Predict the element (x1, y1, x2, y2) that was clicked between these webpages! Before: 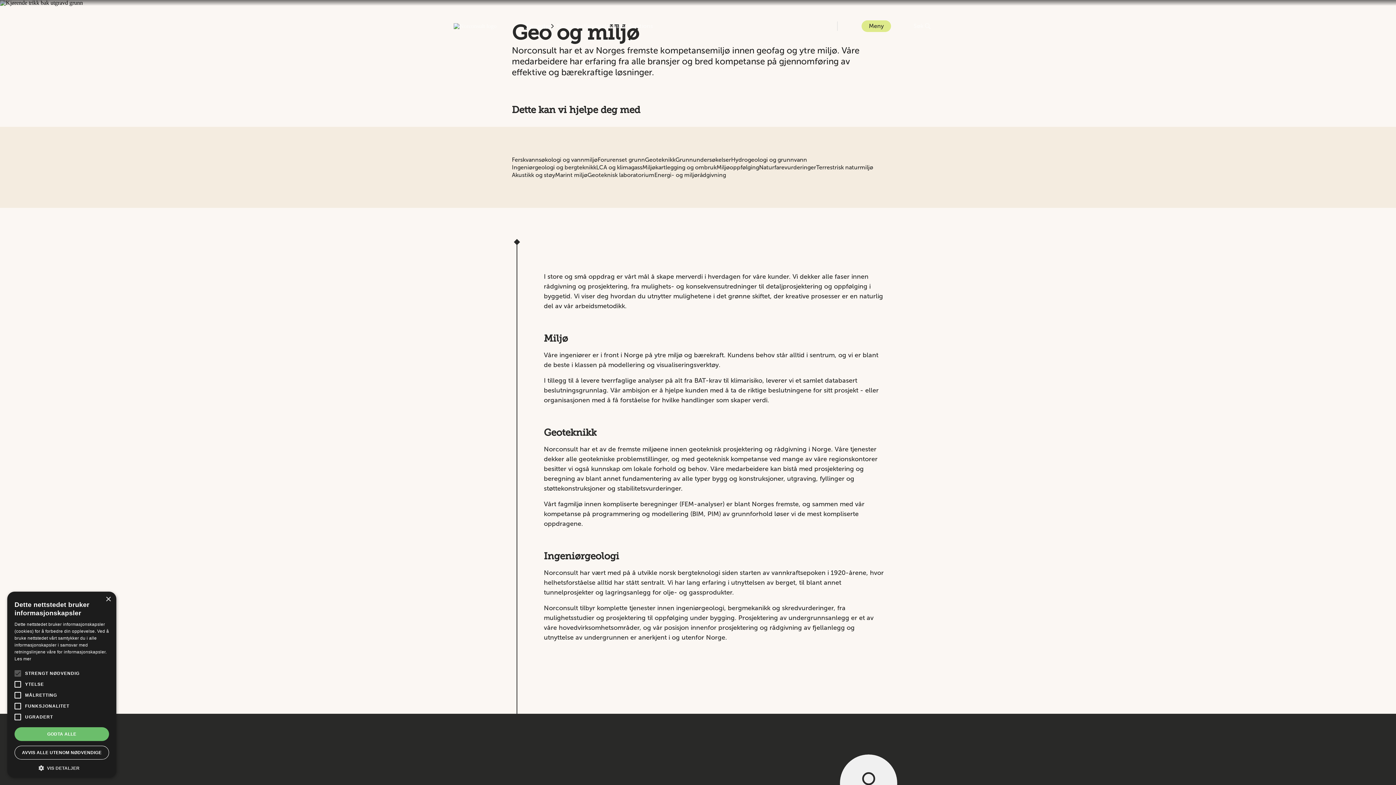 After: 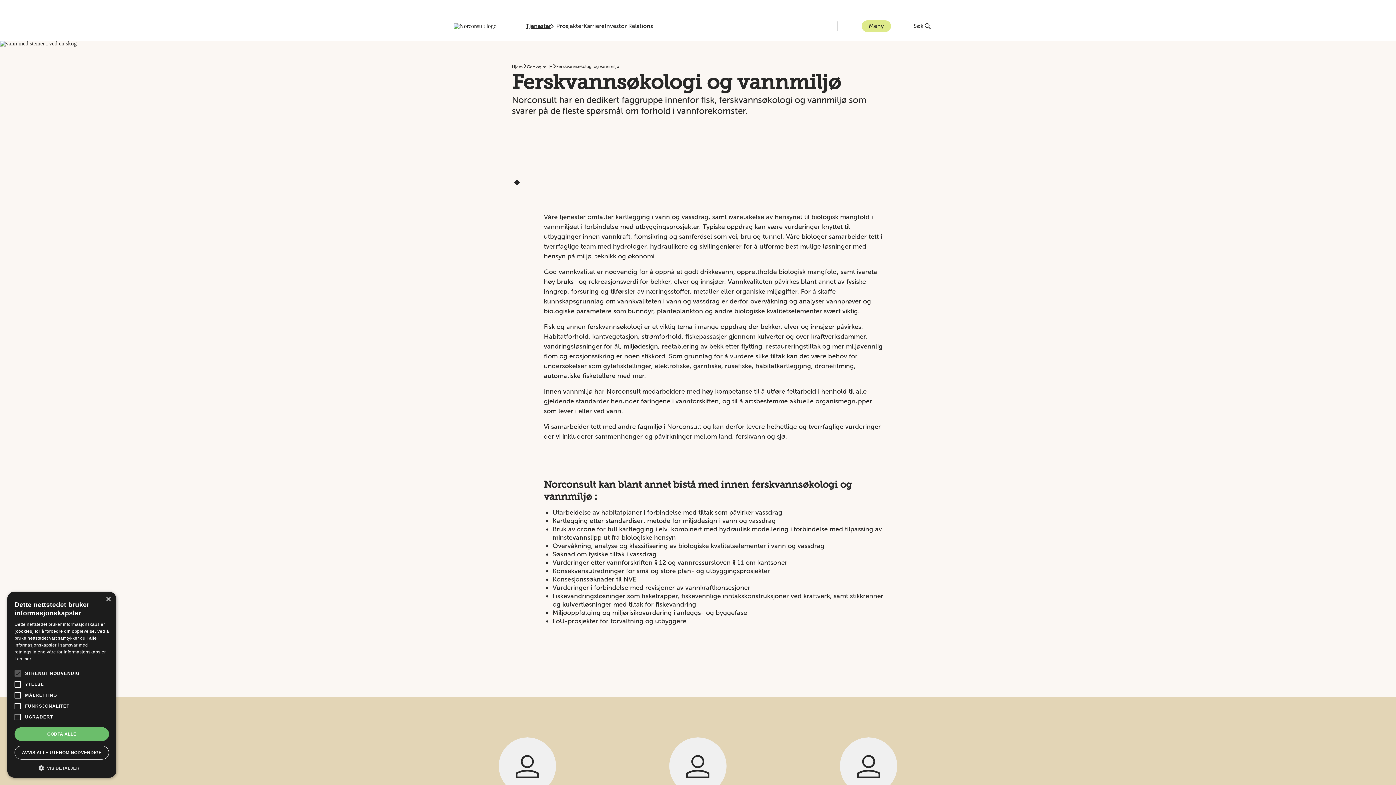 Action: label: Ferskvannsøkologi og vannmiljø bbox: (512, 156, 597, 163)